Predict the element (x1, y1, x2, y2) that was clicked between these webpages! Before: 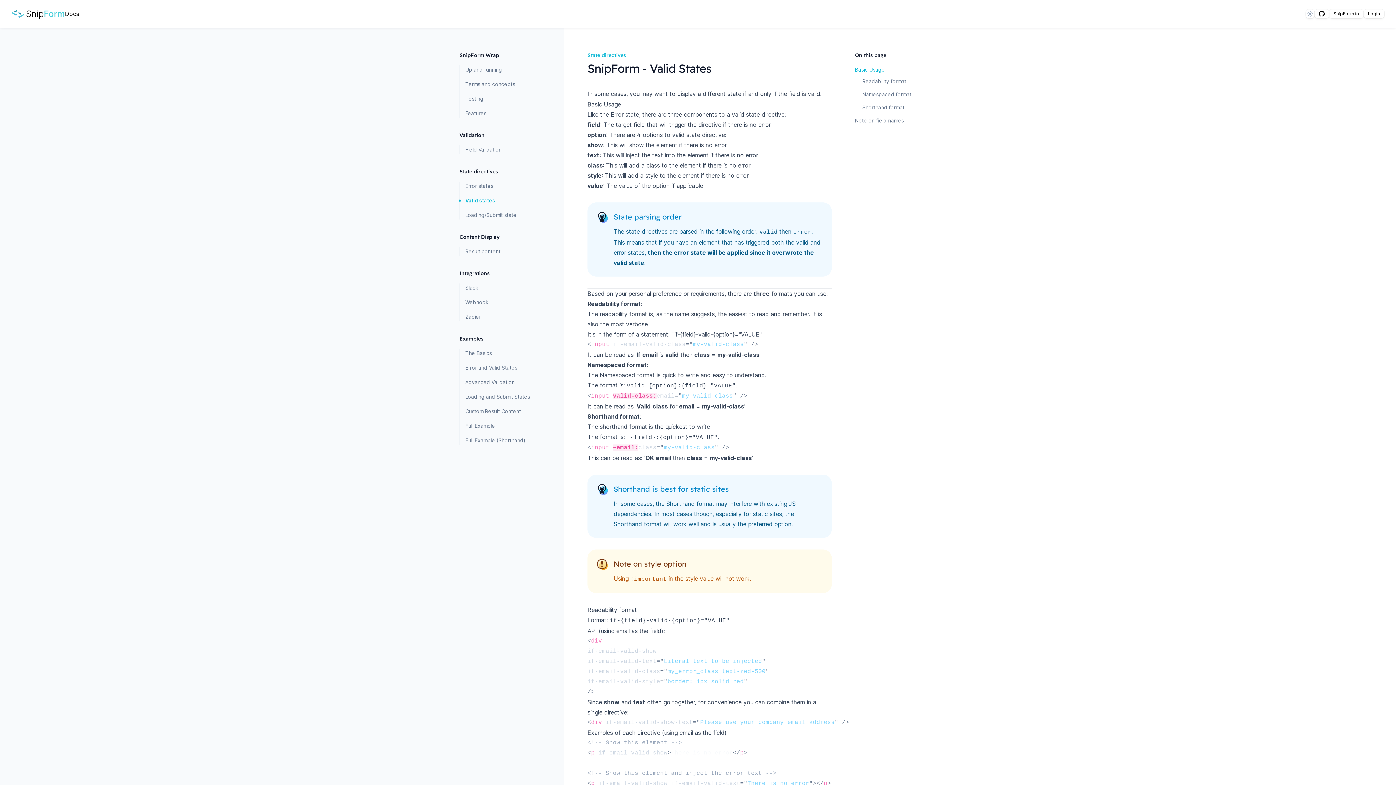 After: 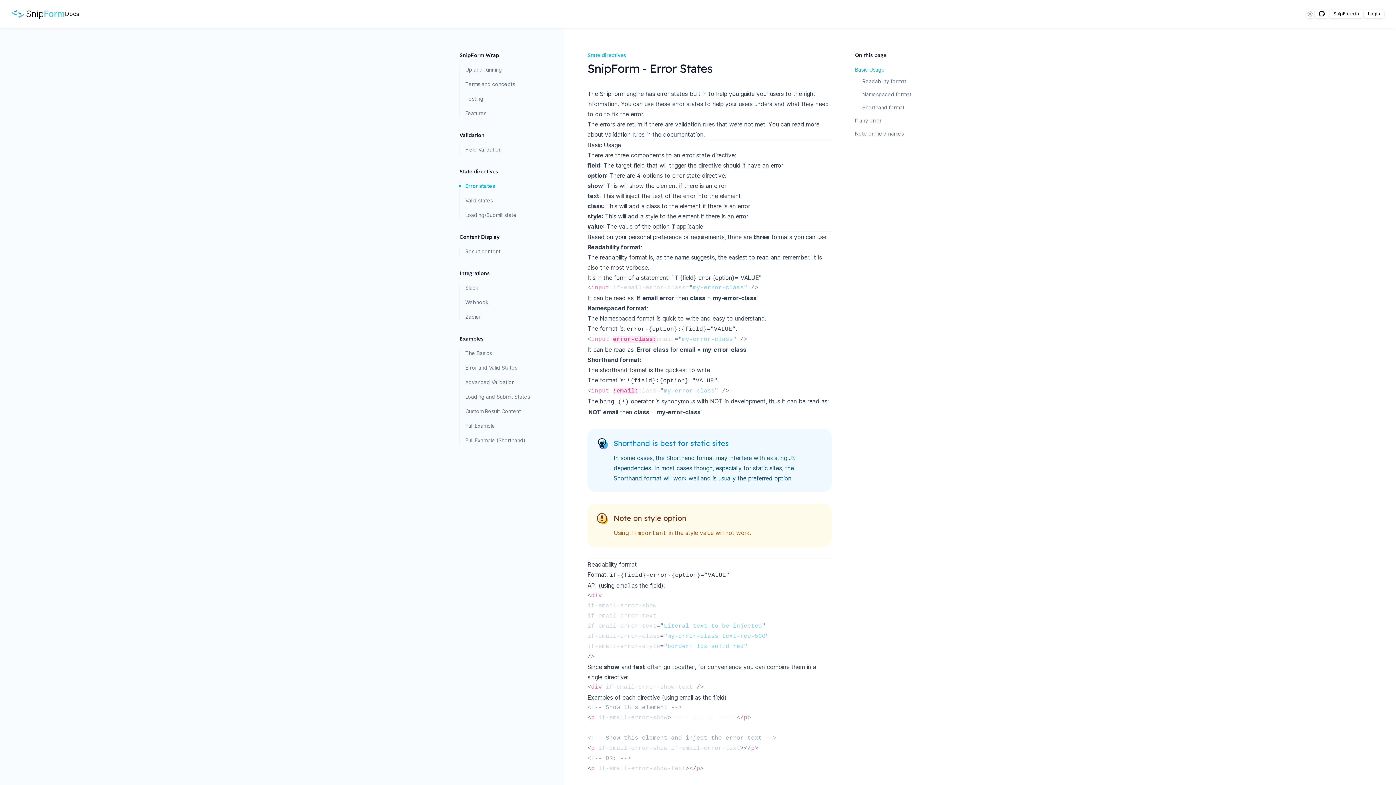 Action: label: Error state bbox: (610, 110, 639, 118)